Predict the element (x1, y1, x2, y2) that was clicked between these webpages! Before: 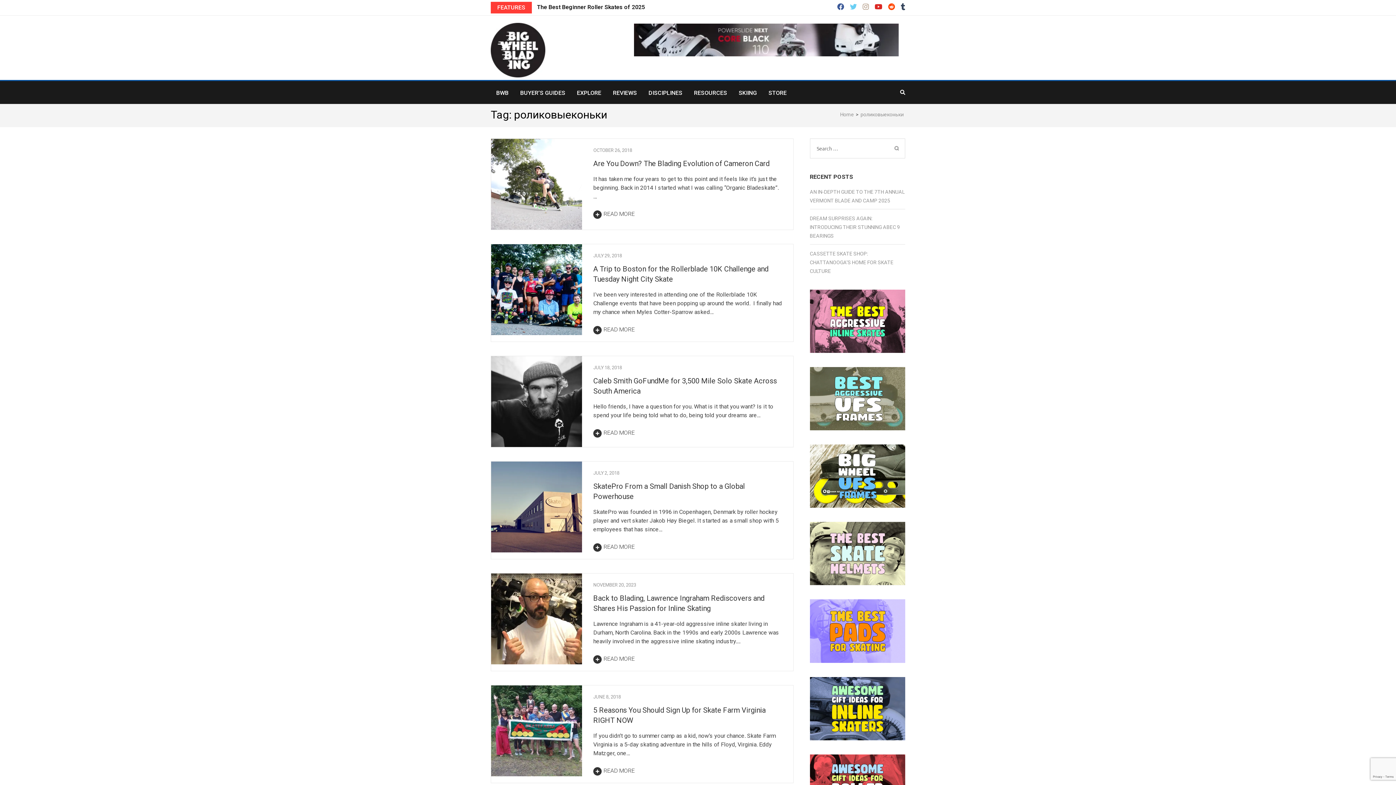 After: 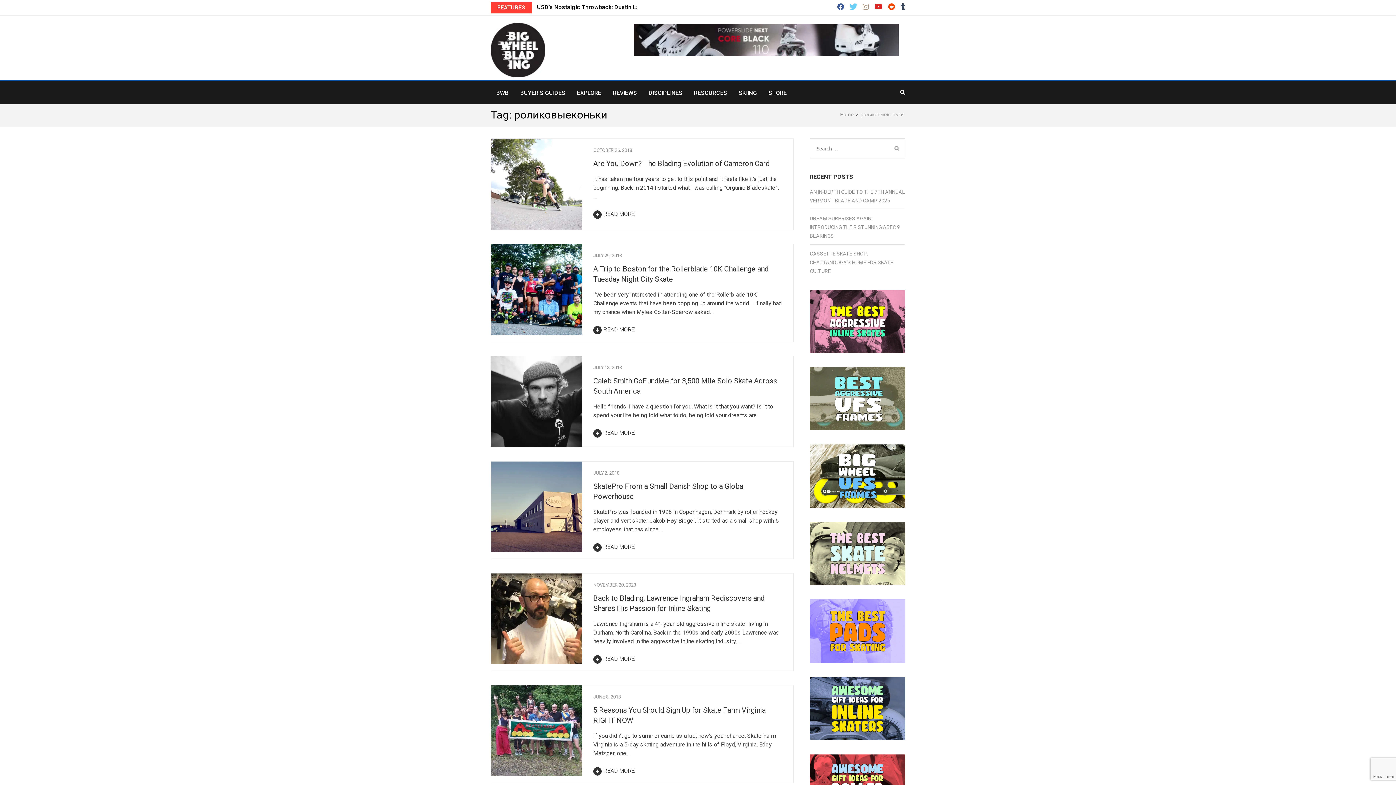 Action: bbox: (850, 2, 857, 11)